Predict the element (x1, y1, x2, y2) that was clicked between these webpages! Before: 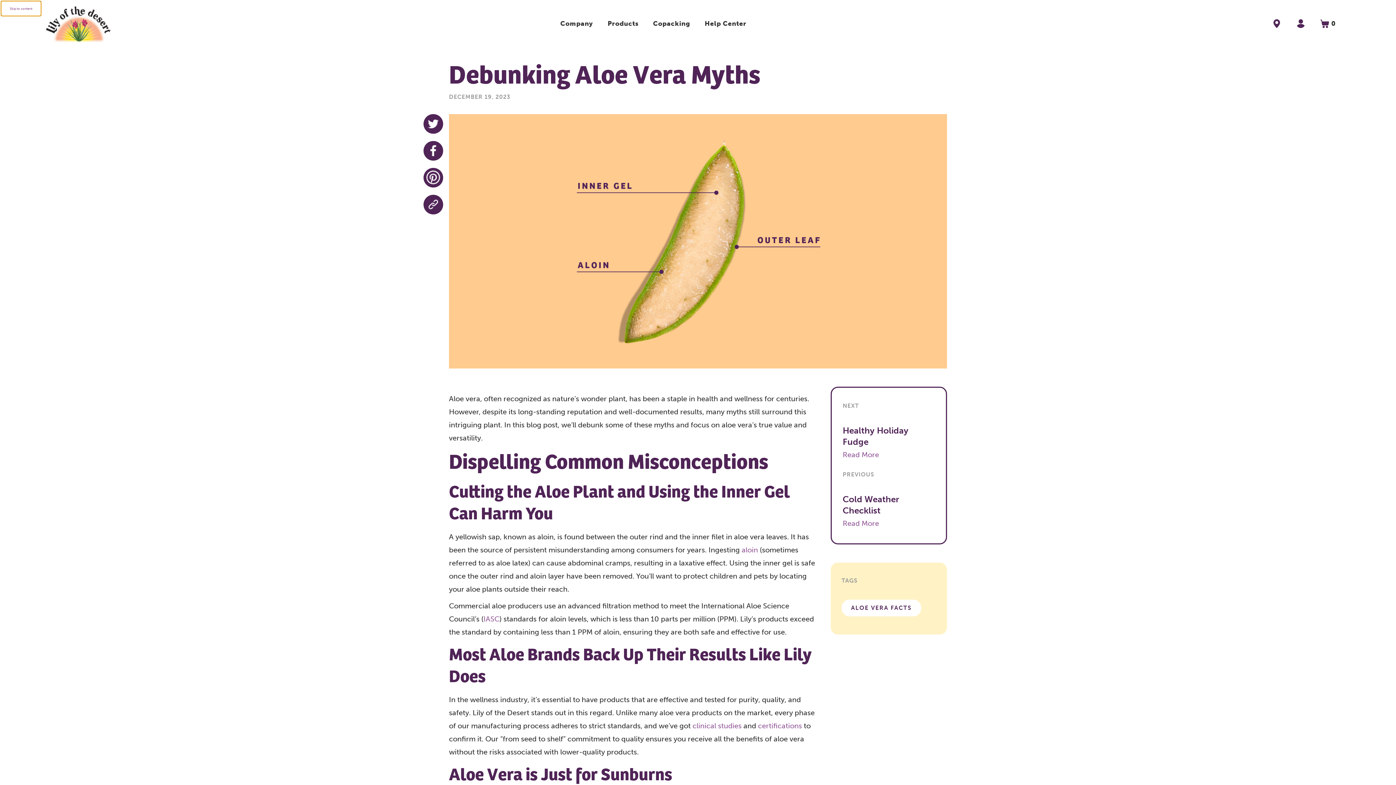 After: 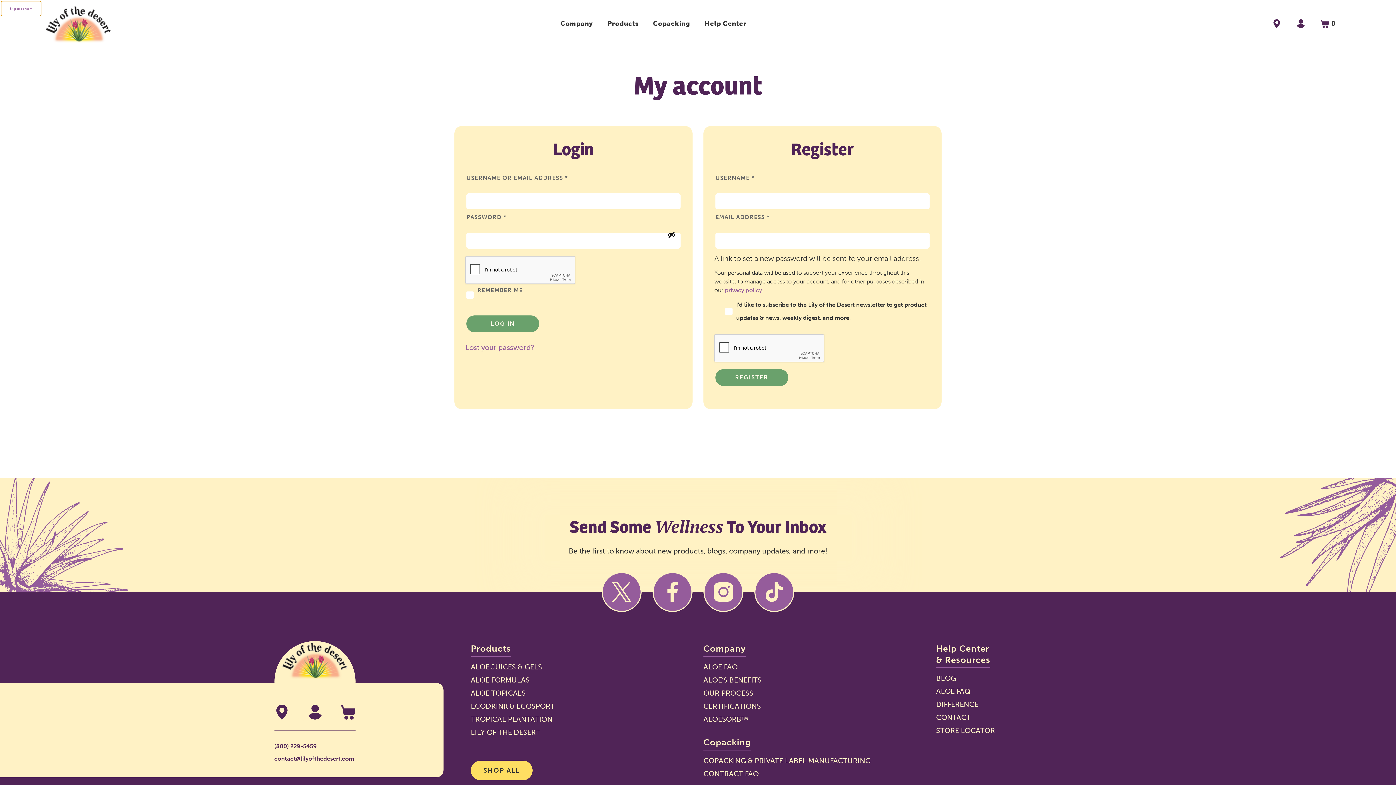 Action: bbox: (1289, 0, 1313, 47) label: Log into your account.